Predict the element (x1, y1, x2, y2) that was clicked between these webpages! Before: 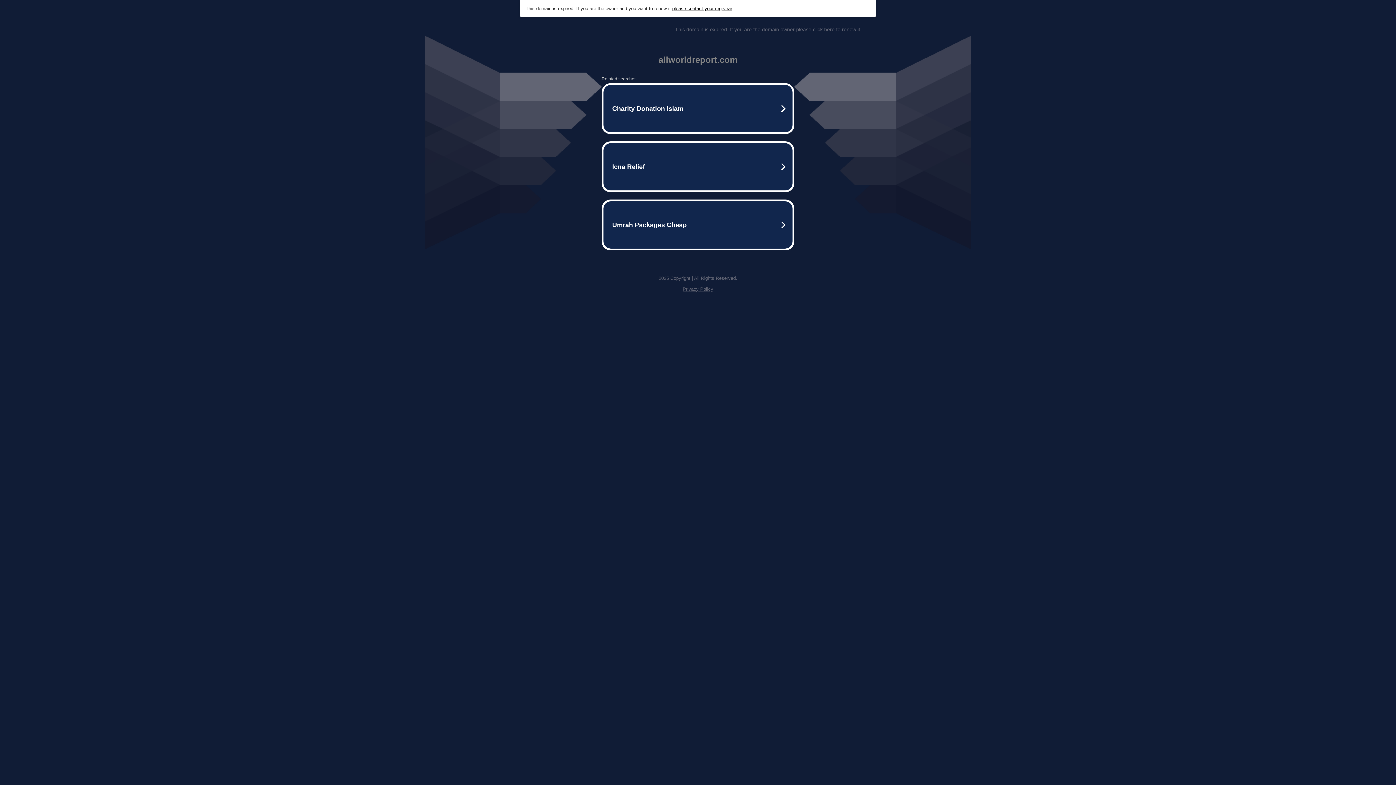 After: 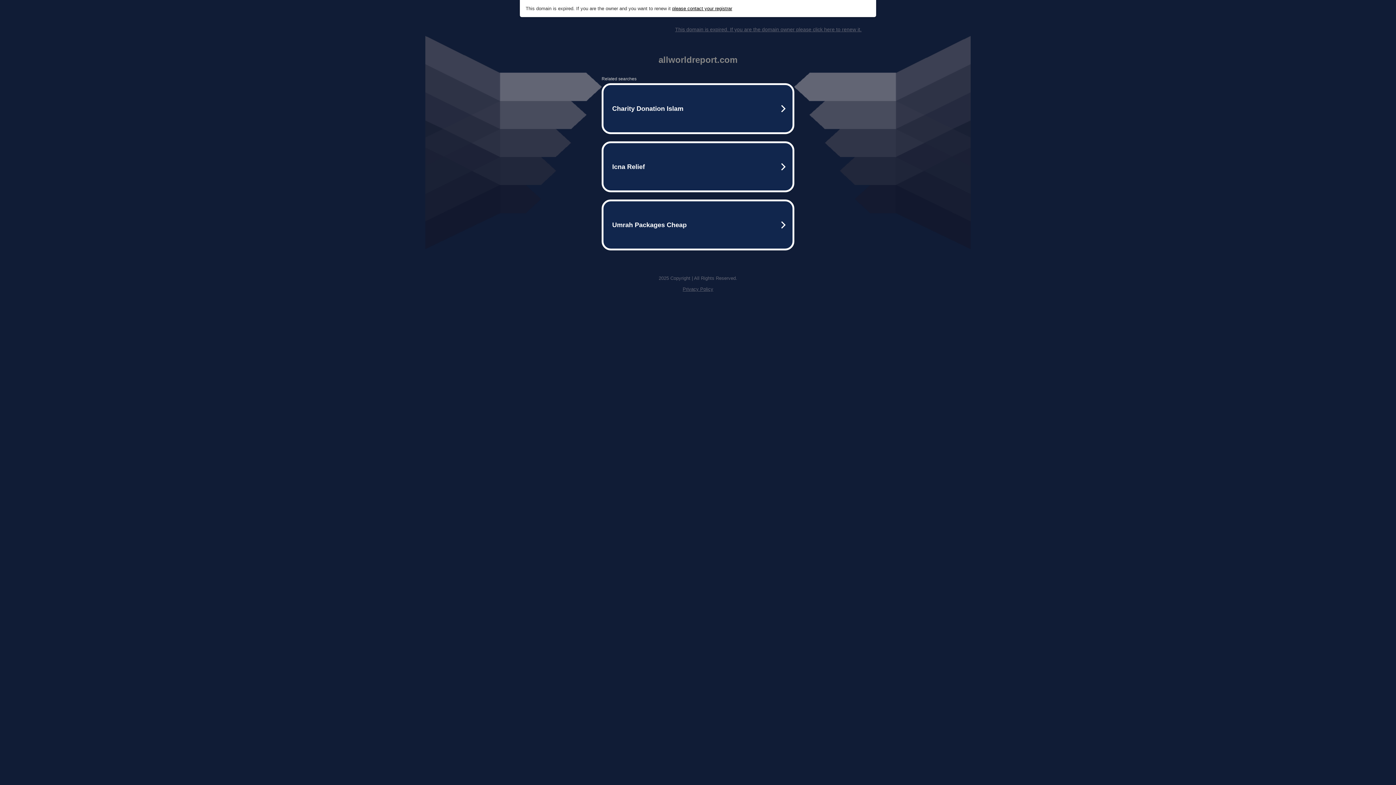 Action: label: Privacy Policy bbox: (682, 286, 713, 292)